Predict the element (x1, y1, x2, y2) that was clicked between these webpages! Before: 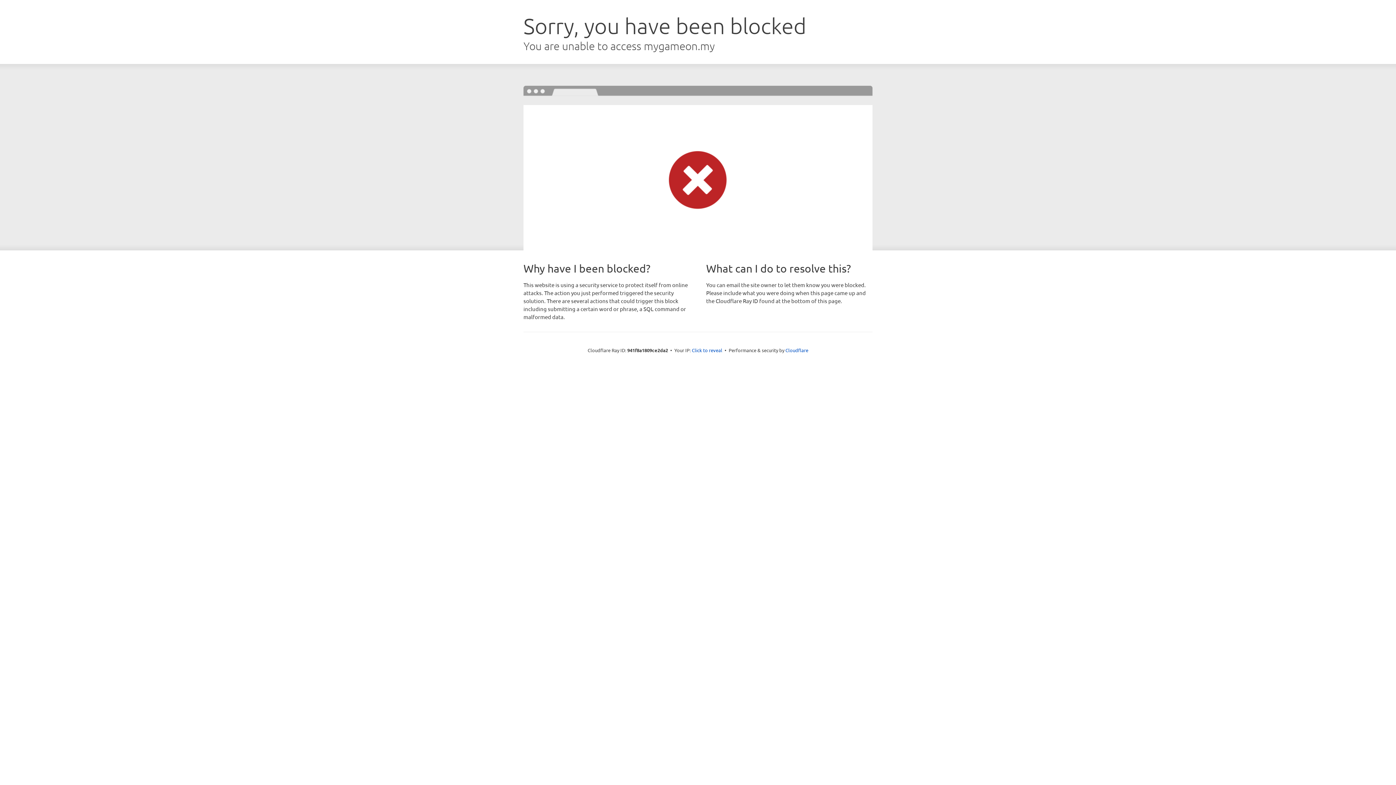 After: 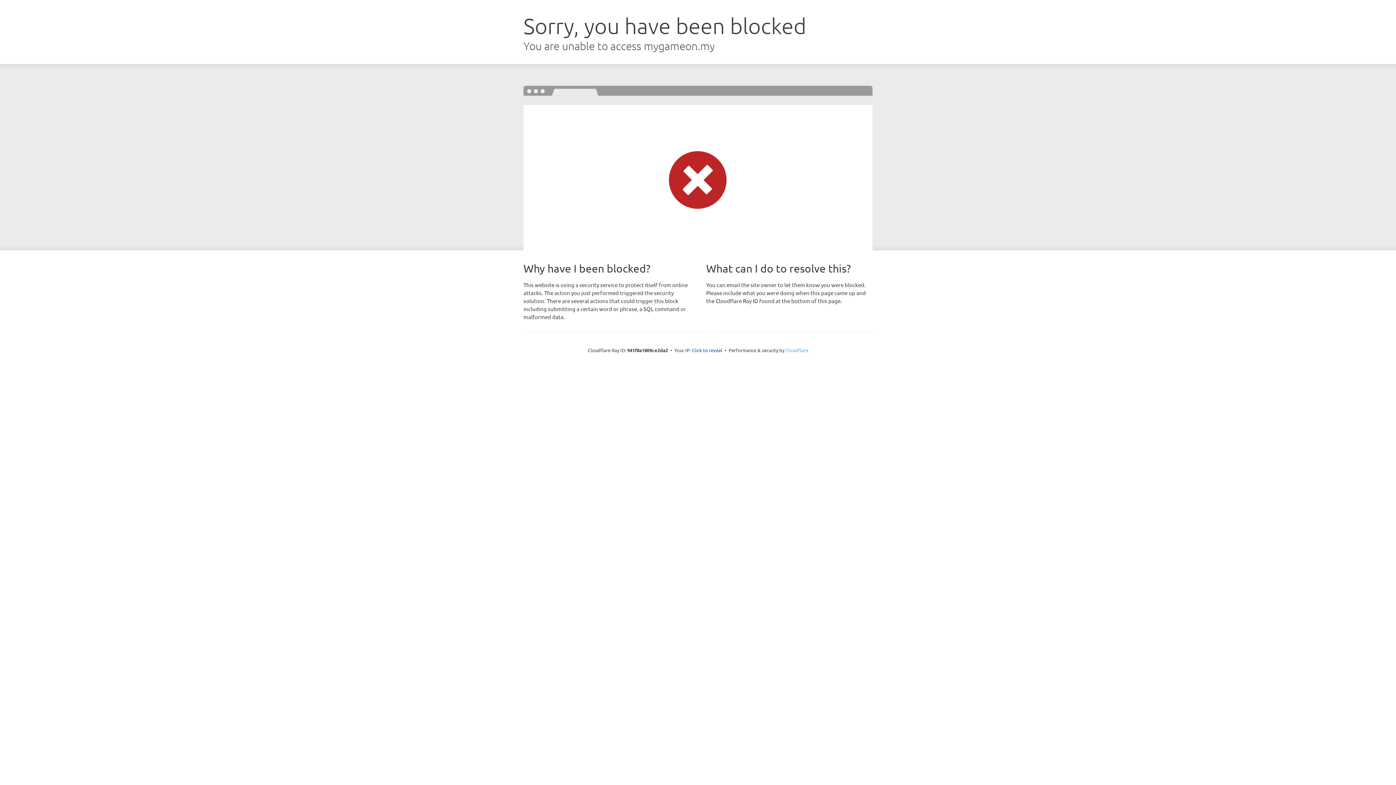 Action: bbox: (785, 347, 808, 353) label: Cloudflare